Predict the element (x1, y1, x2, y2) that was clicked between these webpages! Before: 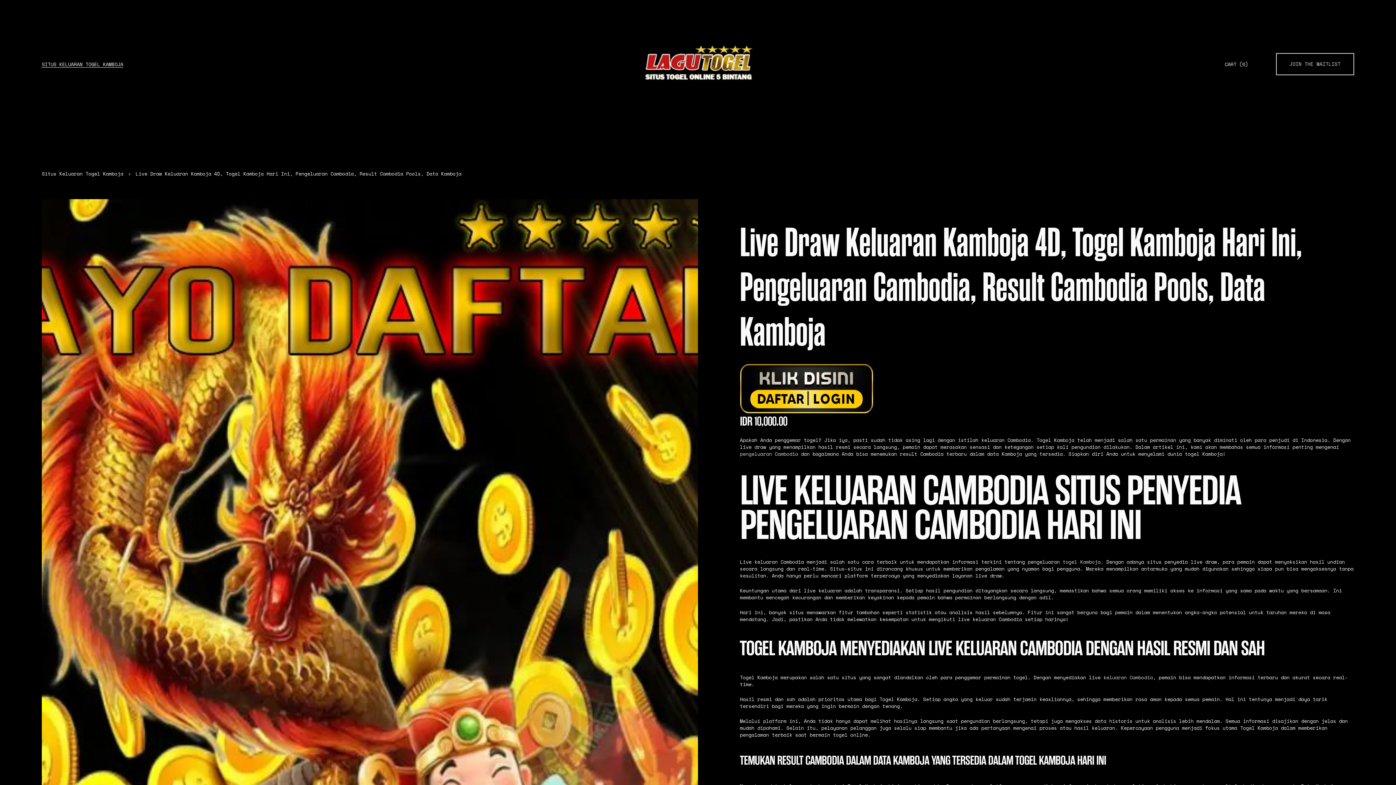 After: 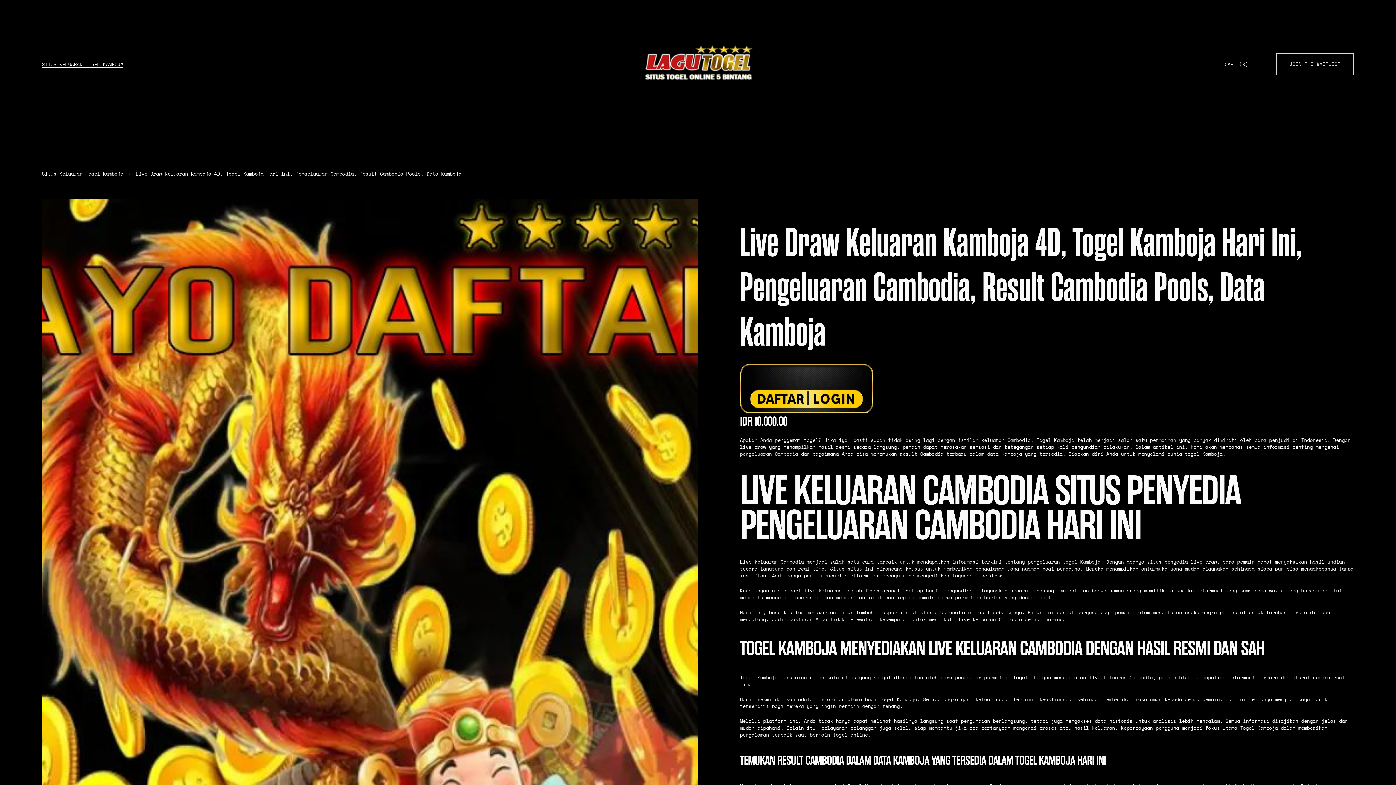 Action: label: Live Draw Keluaran Kamboja 4D, Togel Kamboja Hari Ini, Pengeluaran Cambodia, Result Cambodia Pools, Data Kamboja bbox: (135, 170, 461, 177)